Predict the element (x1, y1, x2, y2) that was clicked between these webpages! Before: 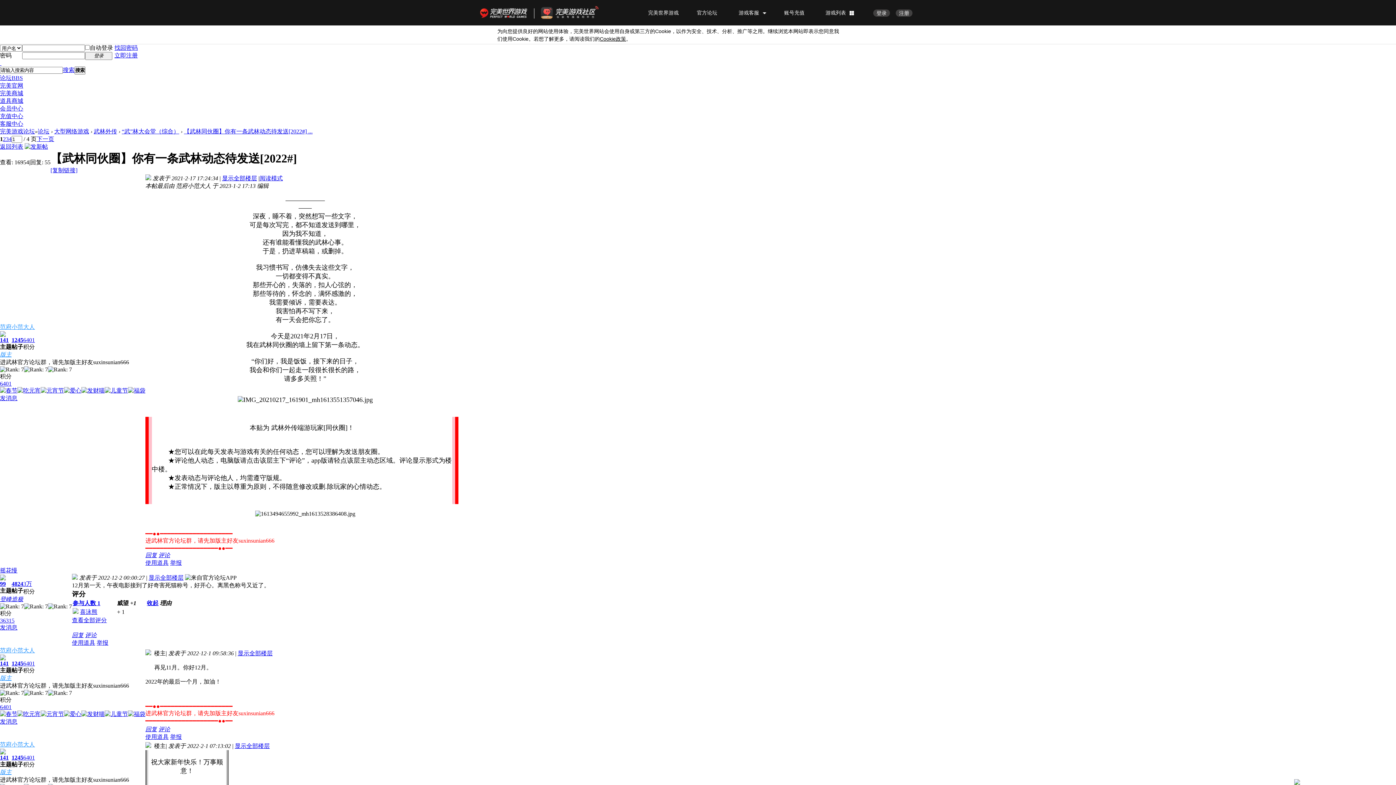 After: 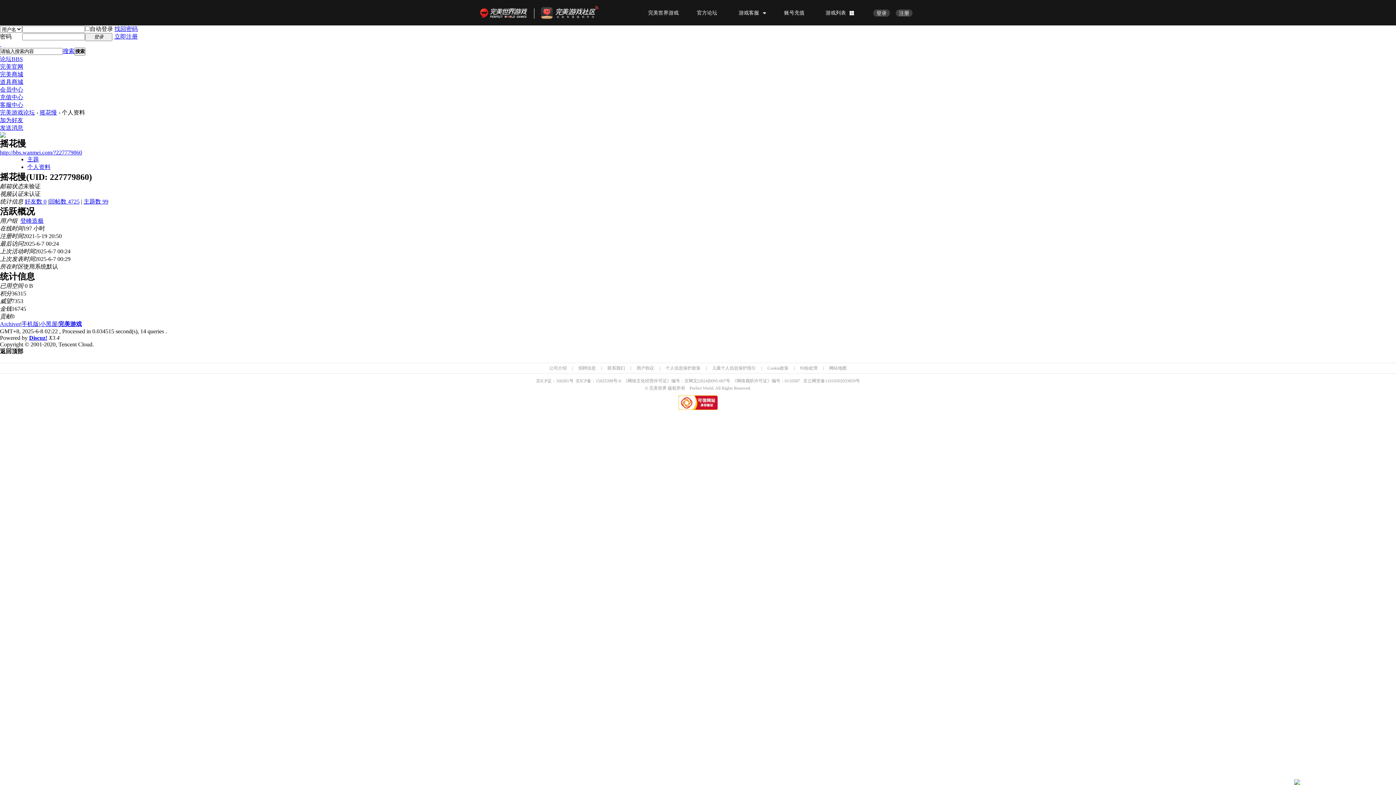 Action: label: 3万 bbox: (23, 581, 32, 587)